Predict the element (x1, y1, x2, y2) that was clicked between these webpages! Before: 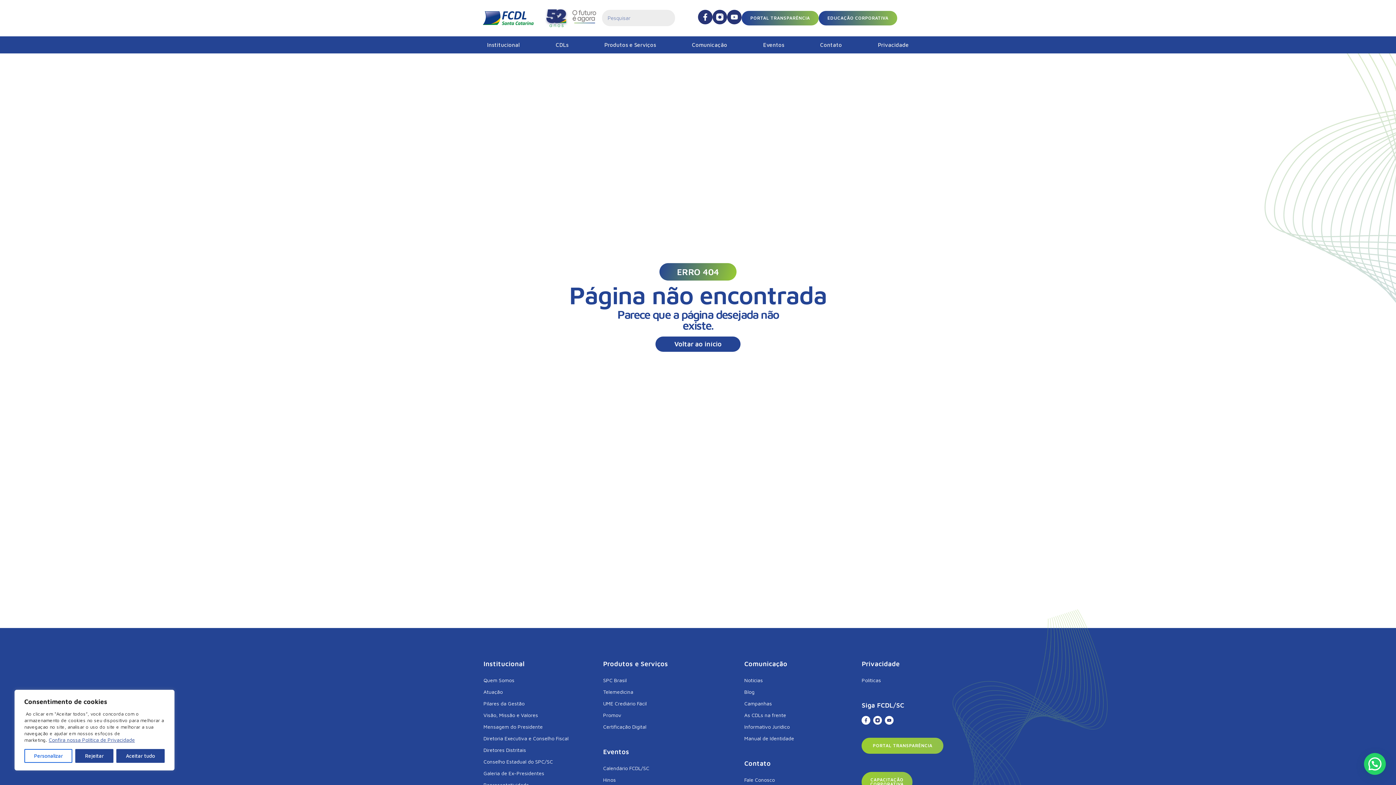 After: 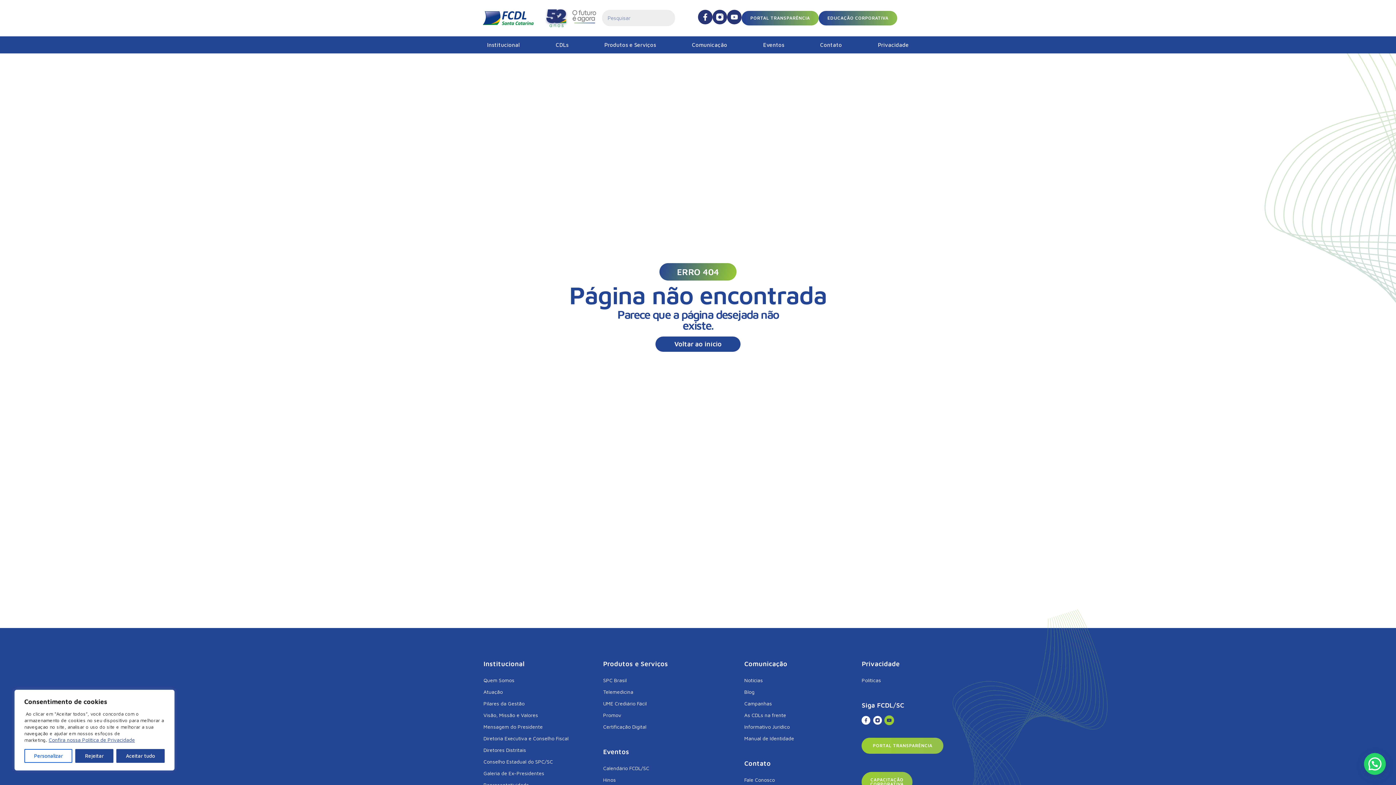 Action: bbox: (885, 716, 893, 725)